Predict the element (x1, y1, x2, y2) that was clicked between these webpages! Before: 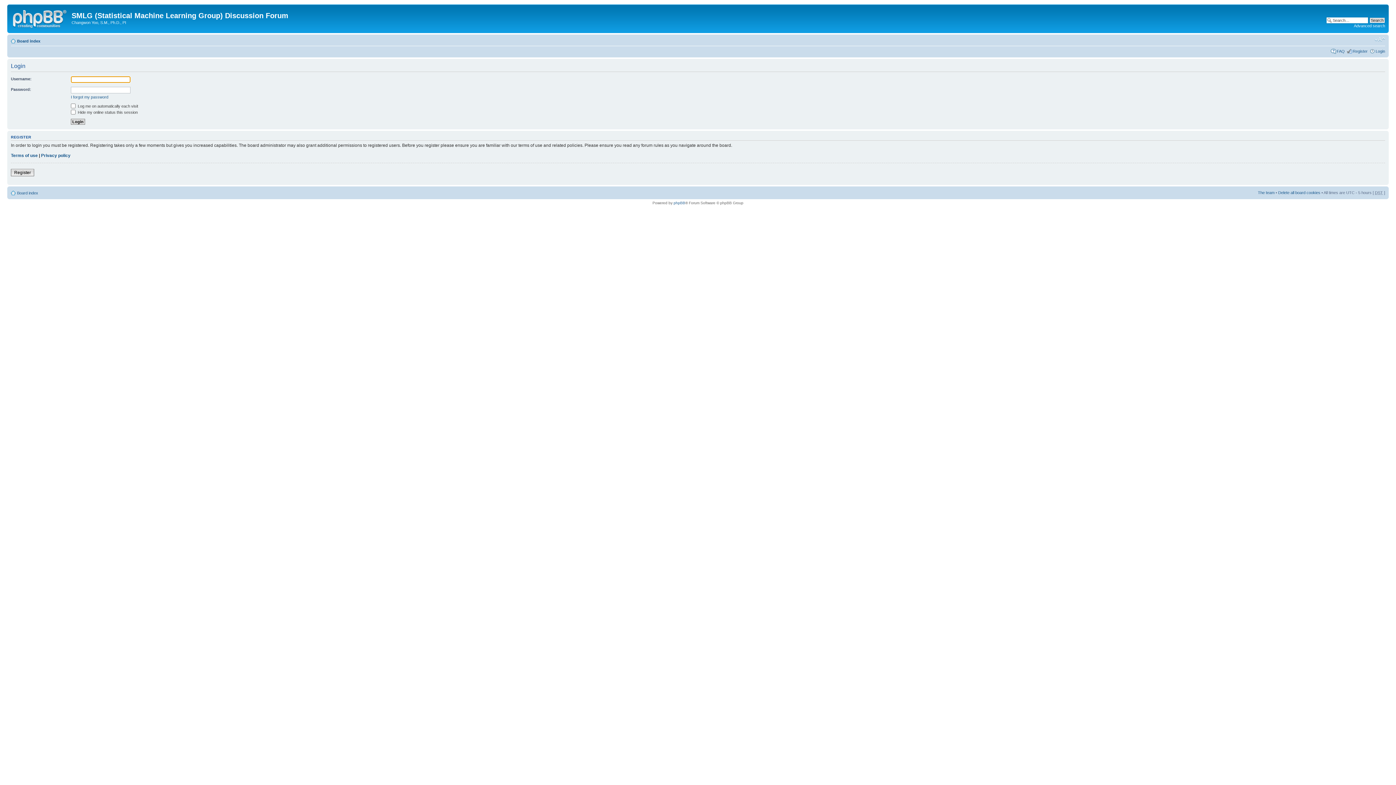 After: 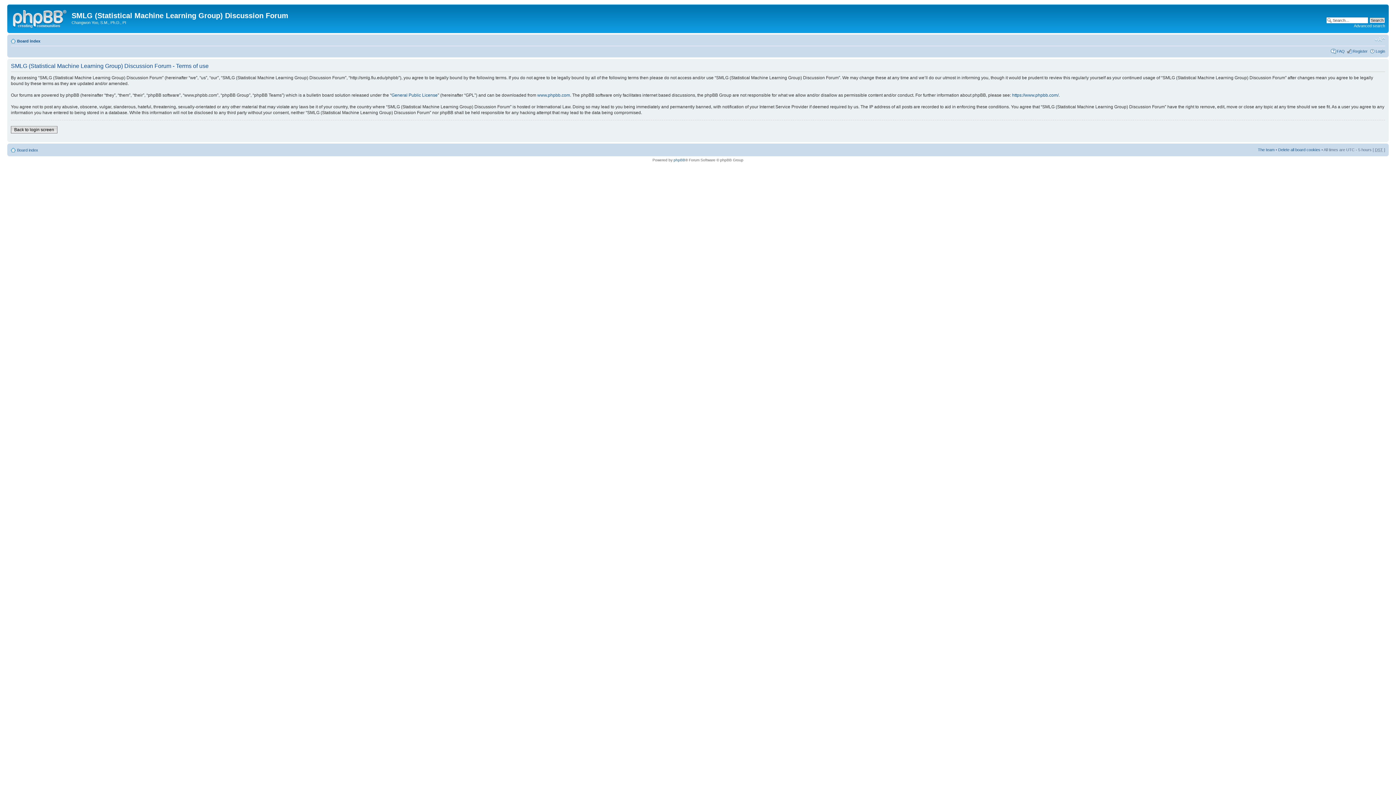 Action: bbox: (10, 153, 37, 158) label: Terms of use